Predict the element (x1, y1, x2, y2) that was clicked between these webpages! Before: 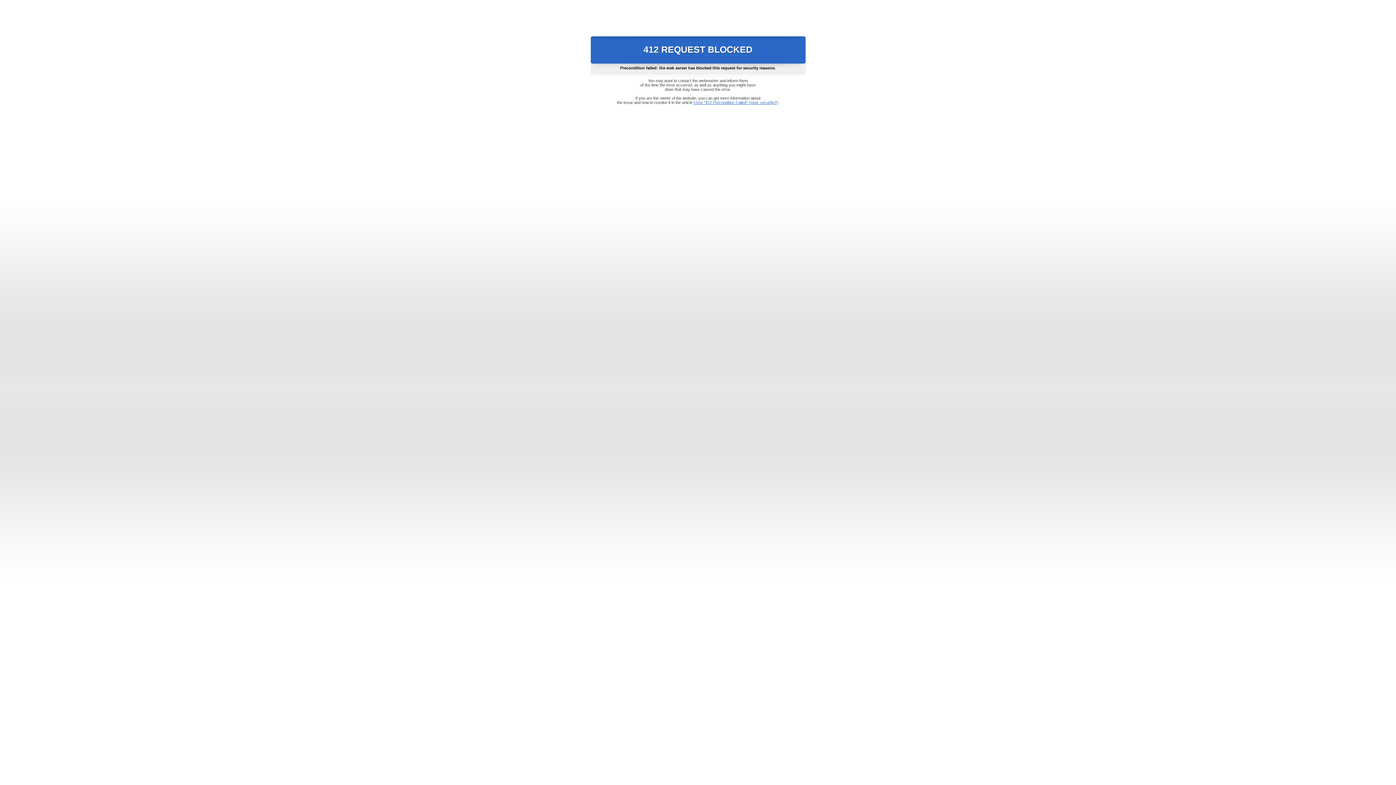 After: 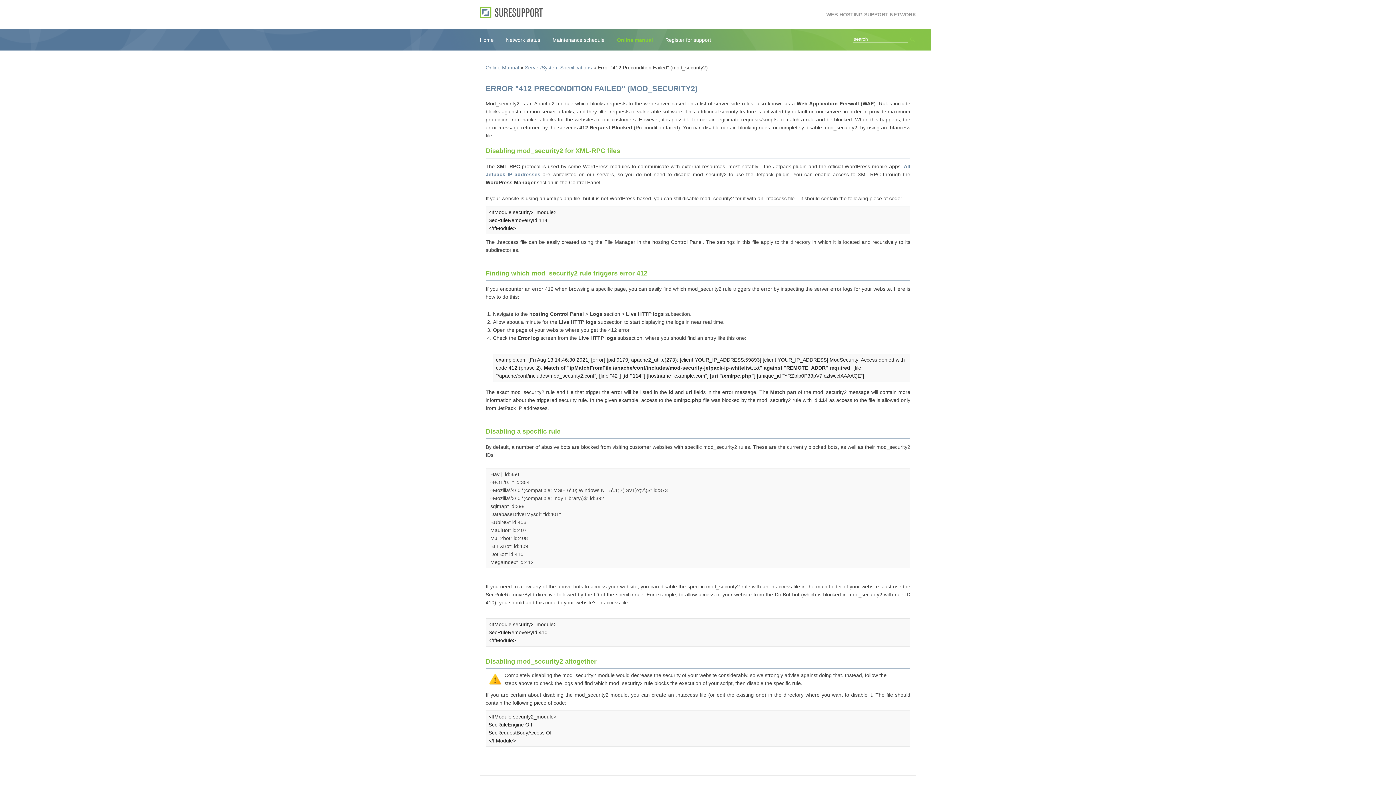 Action: bbox: (693, 100, 778, 104) label: Error "412 Precondition Failed" (mod_security2)